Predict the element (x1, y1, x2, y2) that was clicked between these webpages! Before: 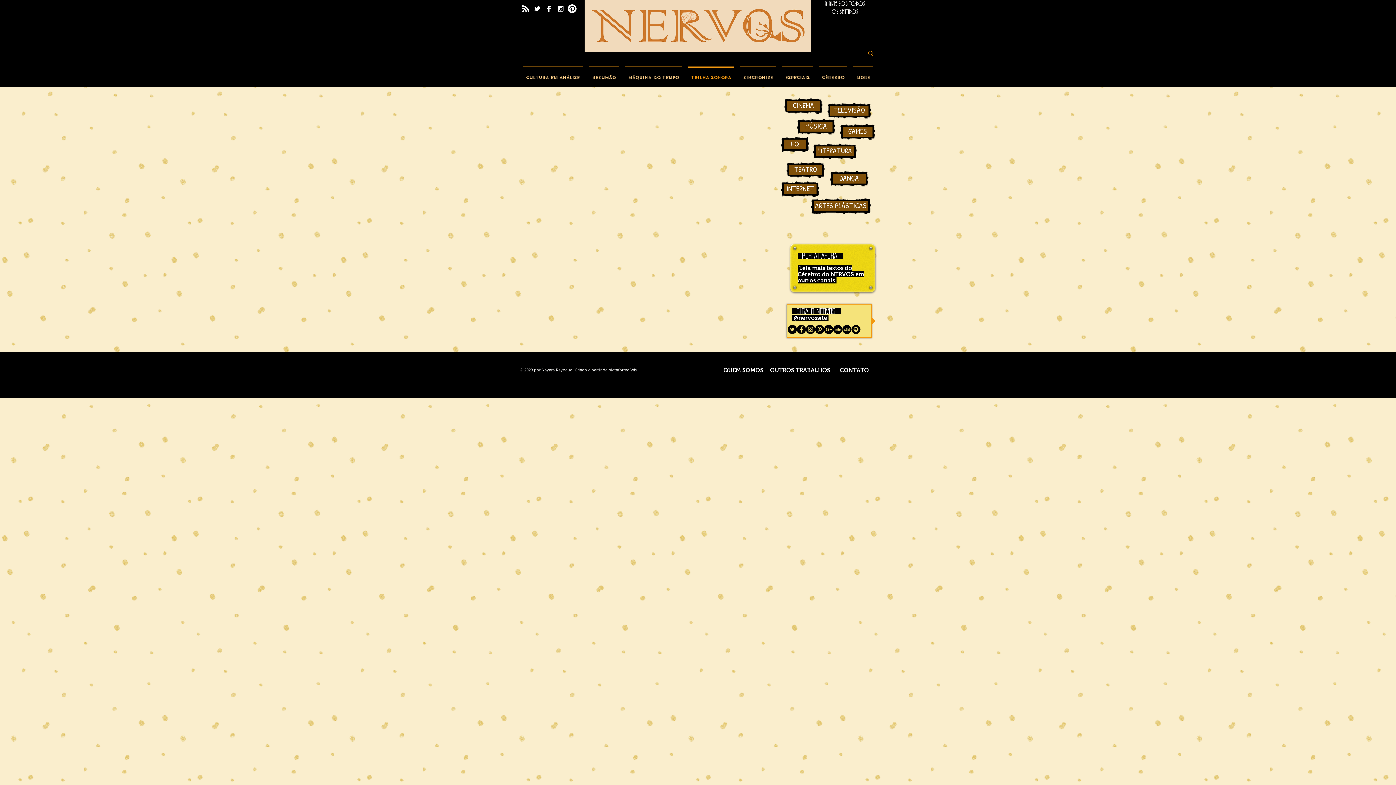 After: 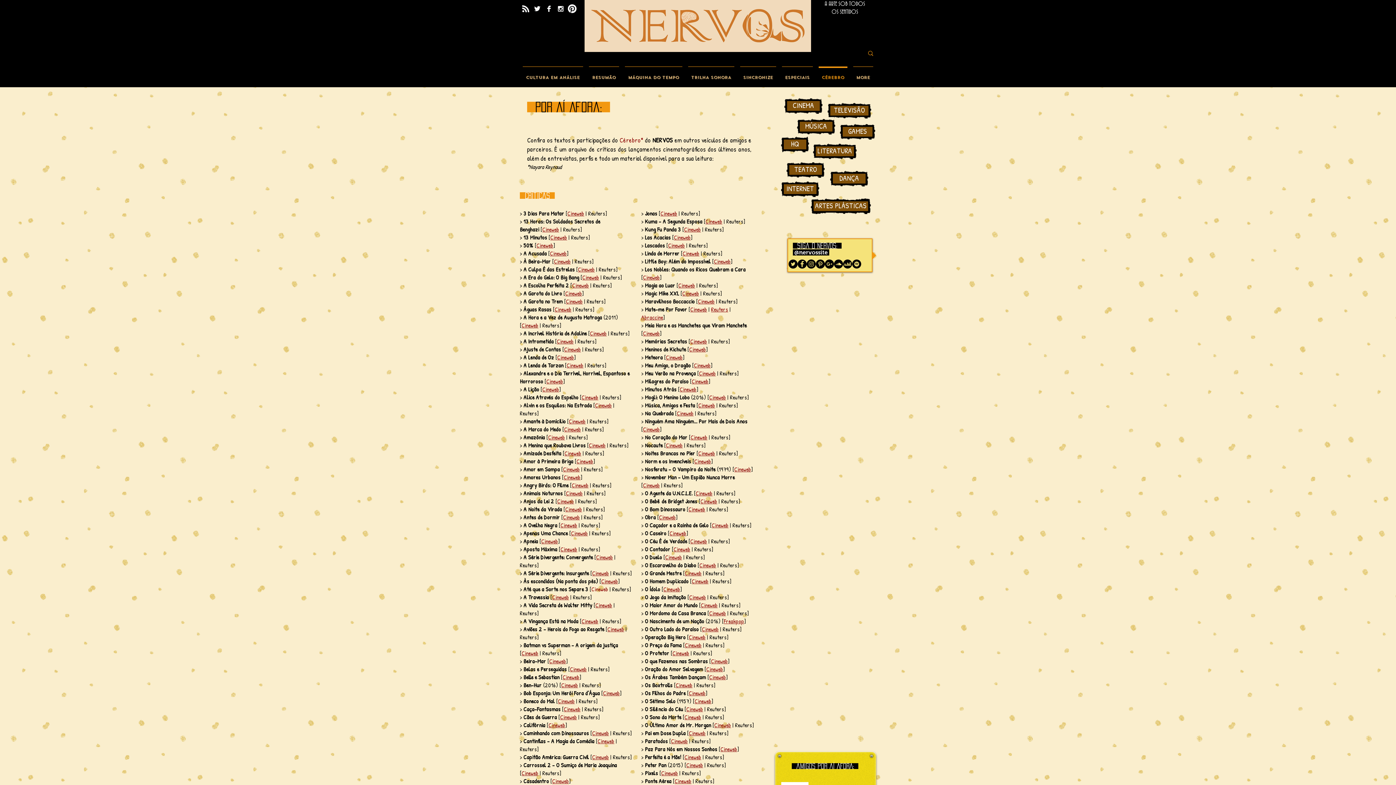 Action: label:  POR AÍ AFORA:  bbox: (797, 253, 842, 258)